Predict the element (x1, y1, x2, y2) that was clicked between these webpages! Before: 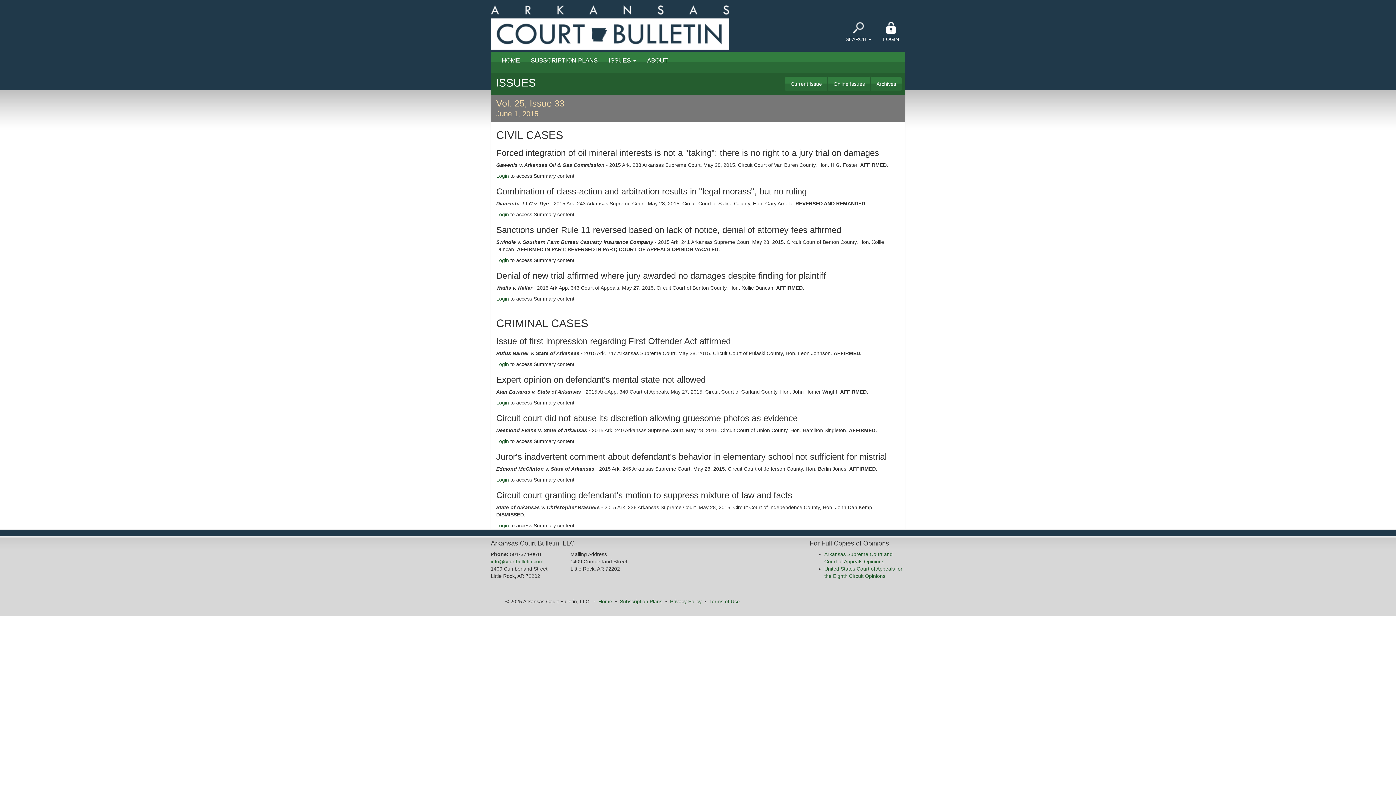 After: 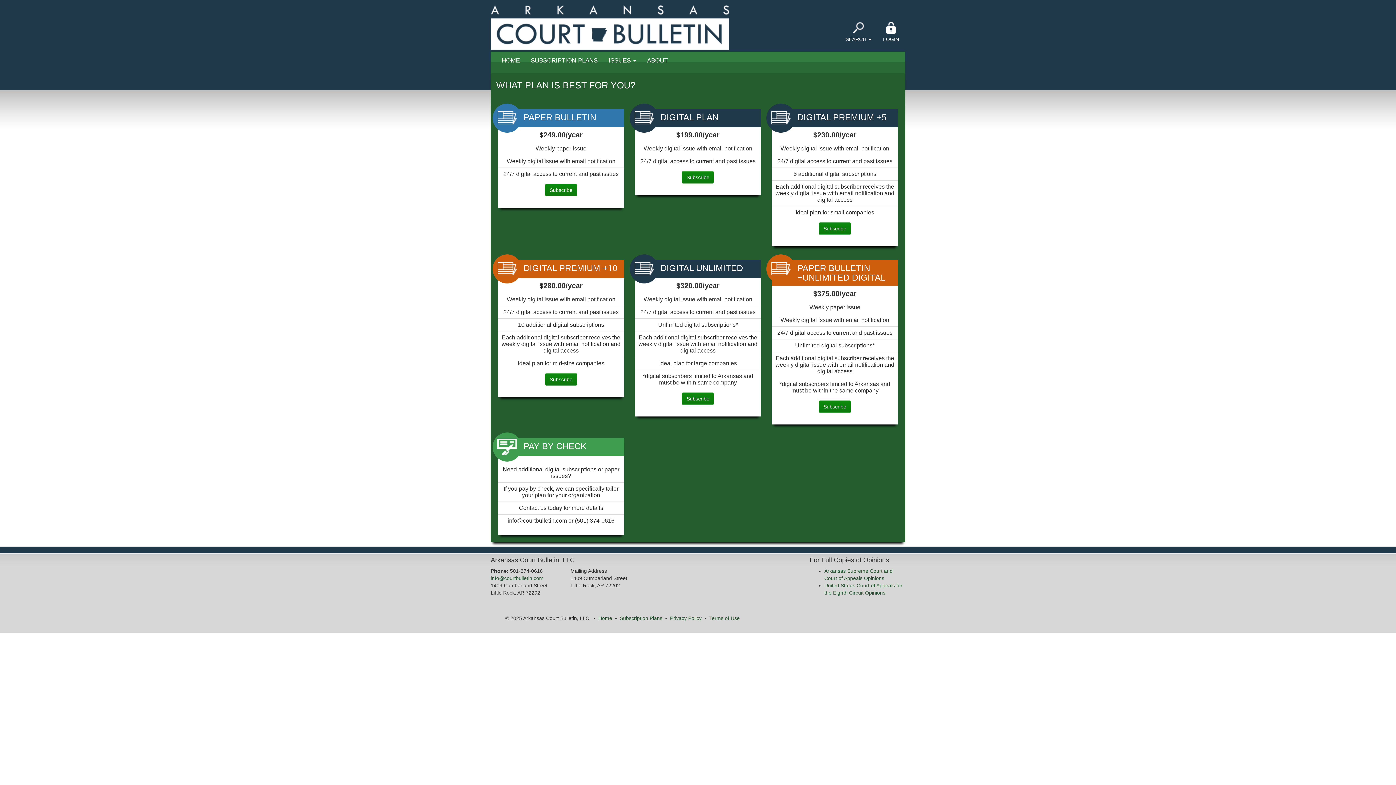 Action: bbox: (620, 598, 662, 604) label: Subscription Plans